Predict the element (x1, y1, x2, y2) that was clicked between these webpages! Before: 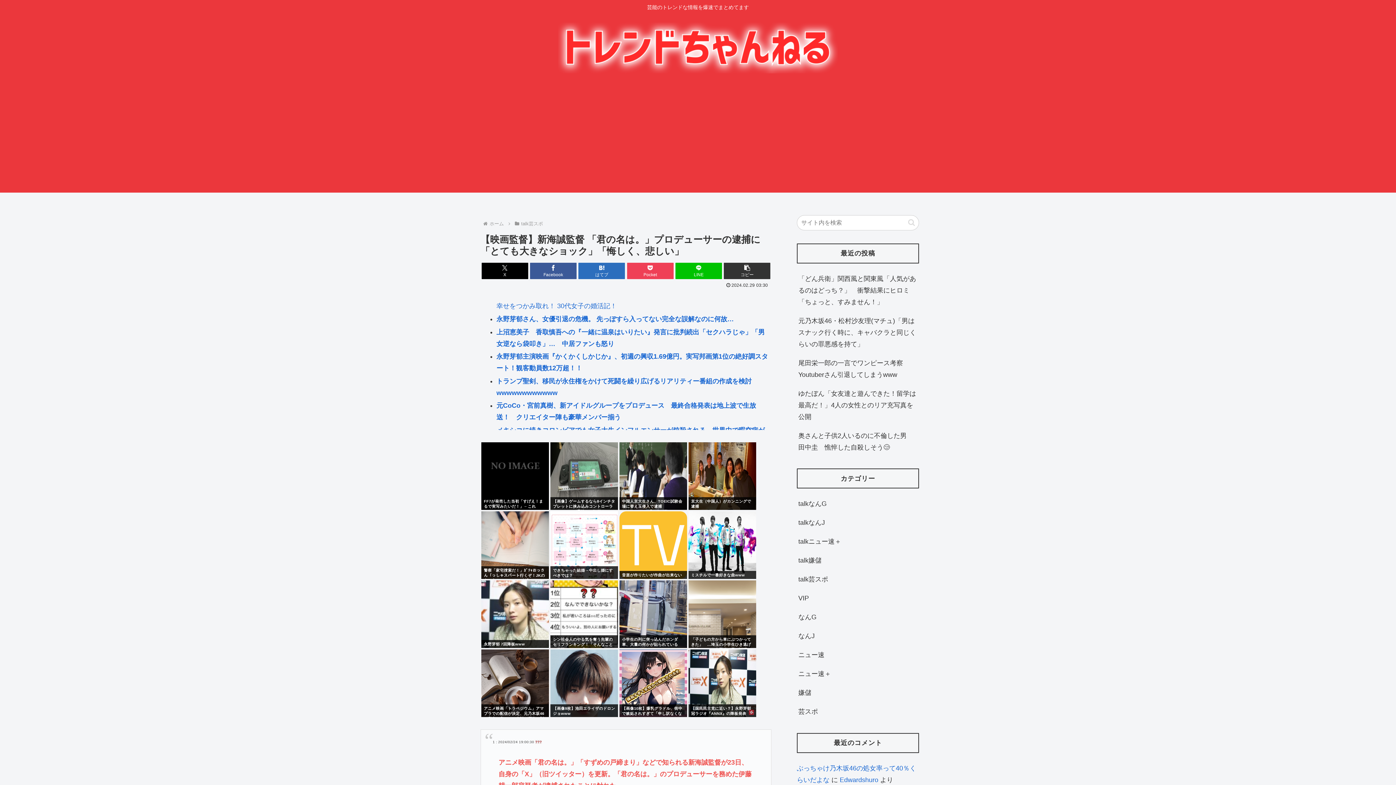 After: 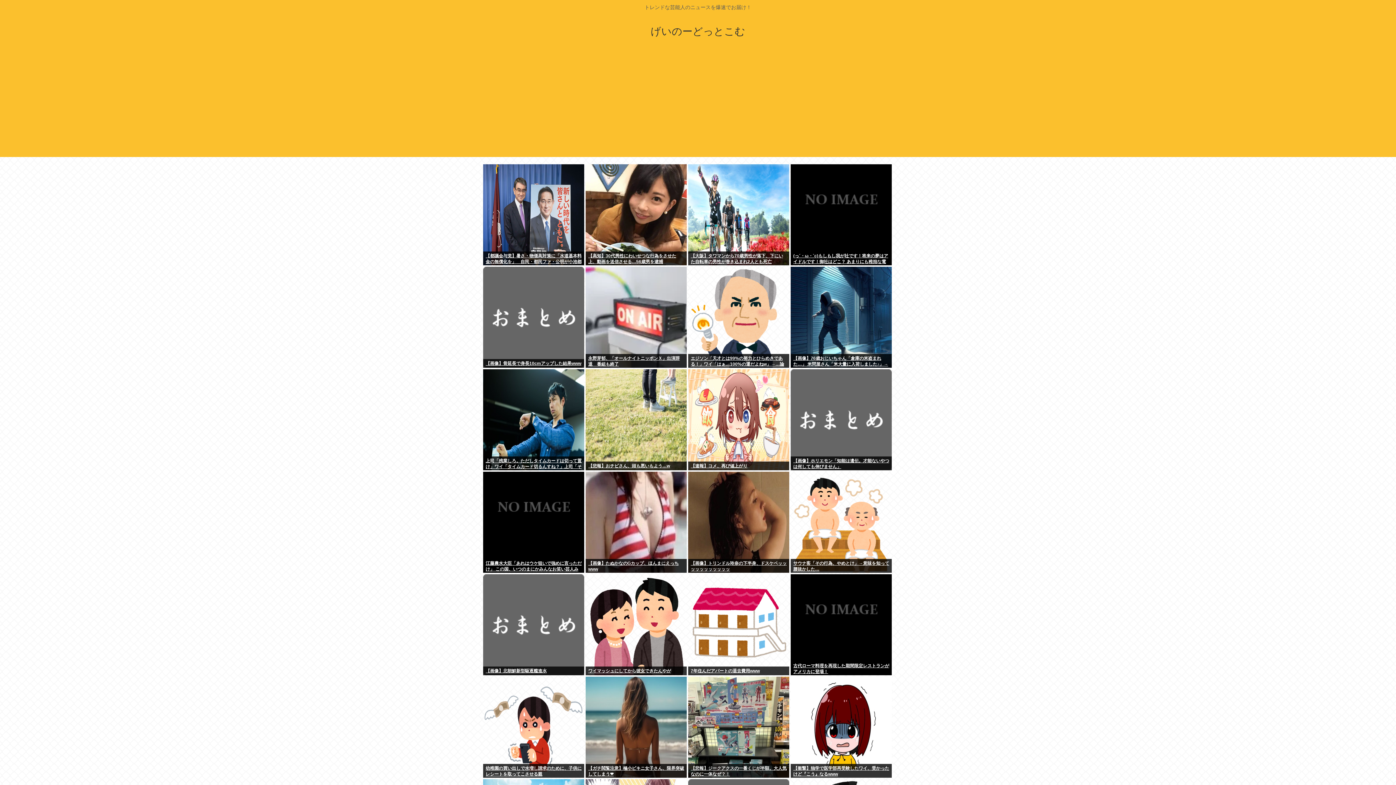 Action: bbox: (481, 704, 549, 717) label: アニメ映画「トラペジウム」アマプラでの配信が決定、元乃木坂46の高山一実さんの小説が原作・制作はCloverWorks